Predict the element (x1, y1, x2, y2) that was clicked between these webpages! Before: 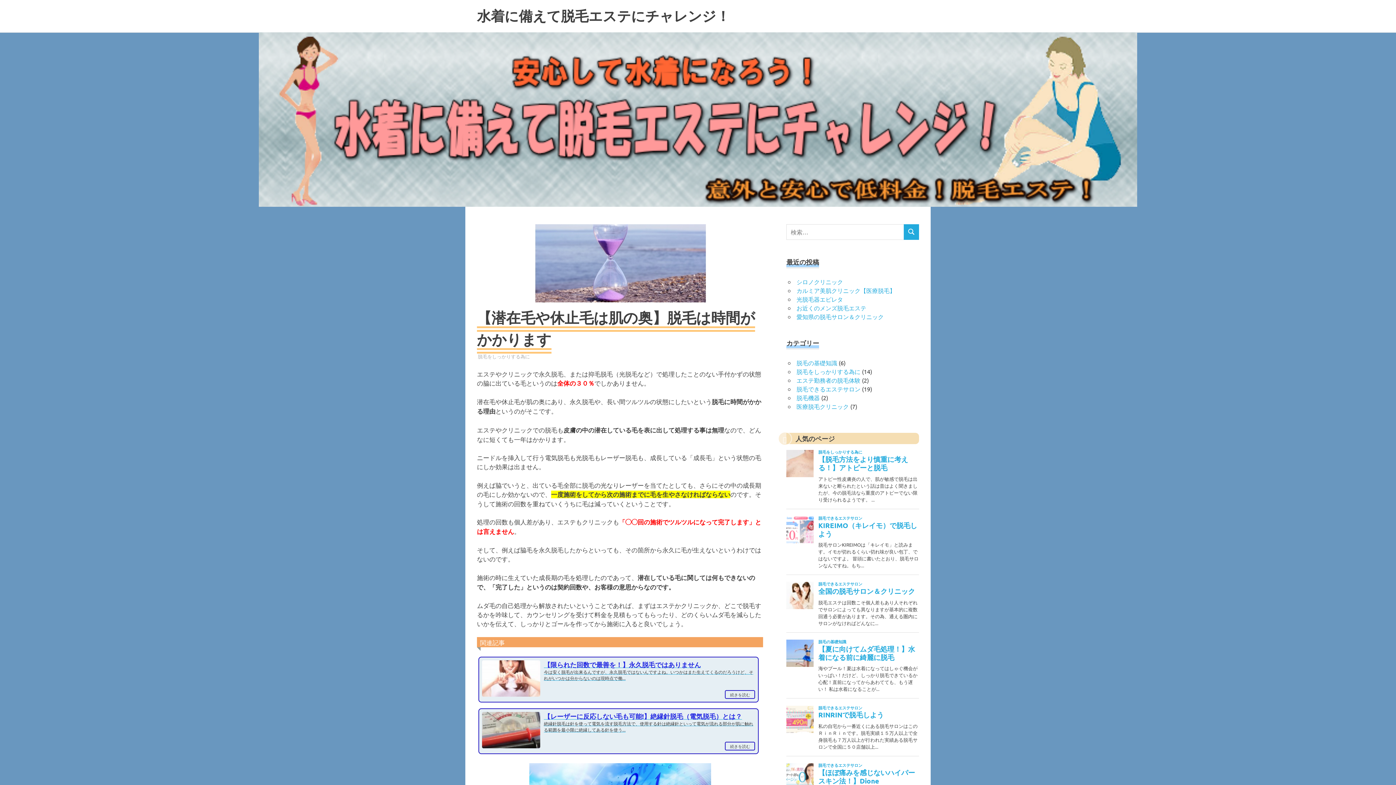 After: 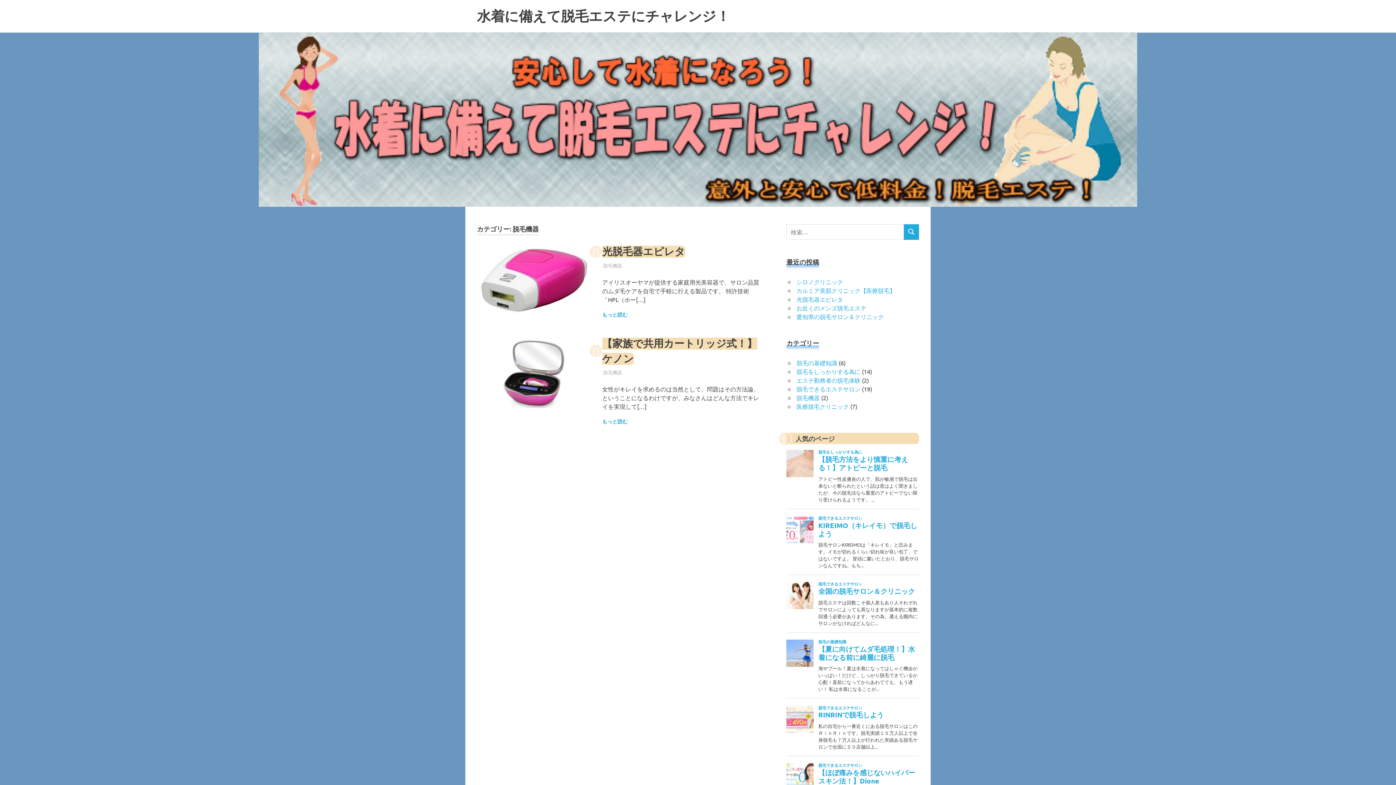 Action: label: 脱毛機器 bbox: (796, 394, 820, 401)